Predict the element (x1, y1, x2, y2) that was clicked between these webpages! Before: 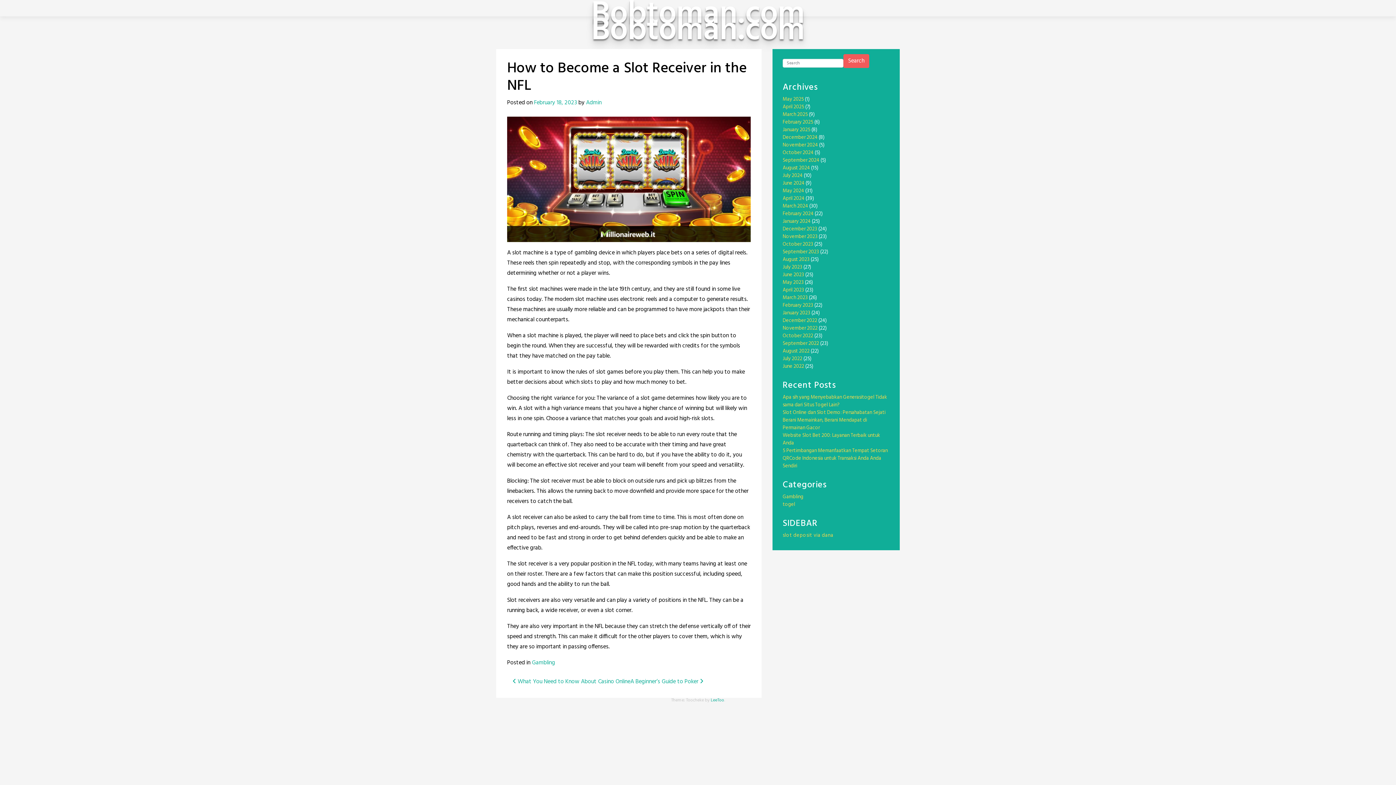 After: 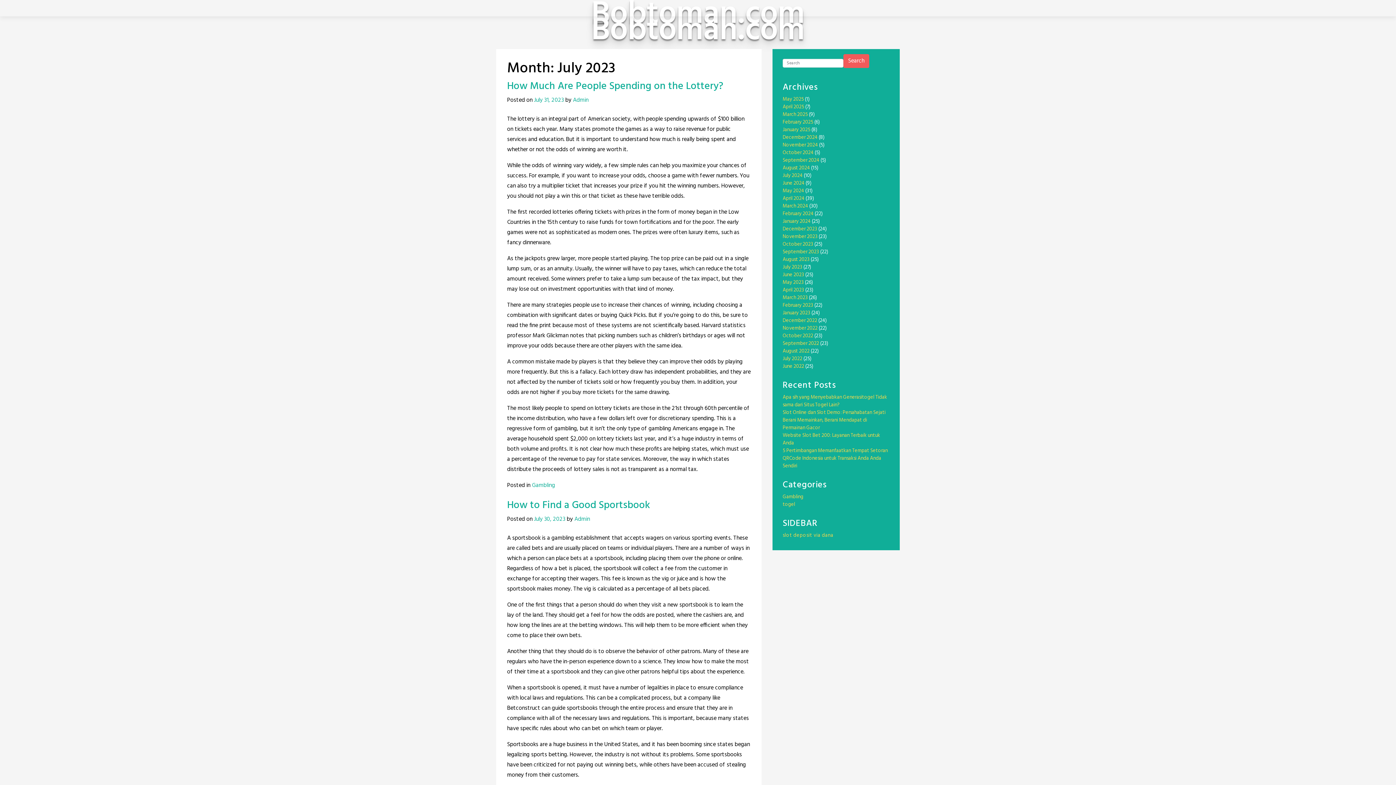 Action: bbox: (782, 263, 802, 271) label: July 2023